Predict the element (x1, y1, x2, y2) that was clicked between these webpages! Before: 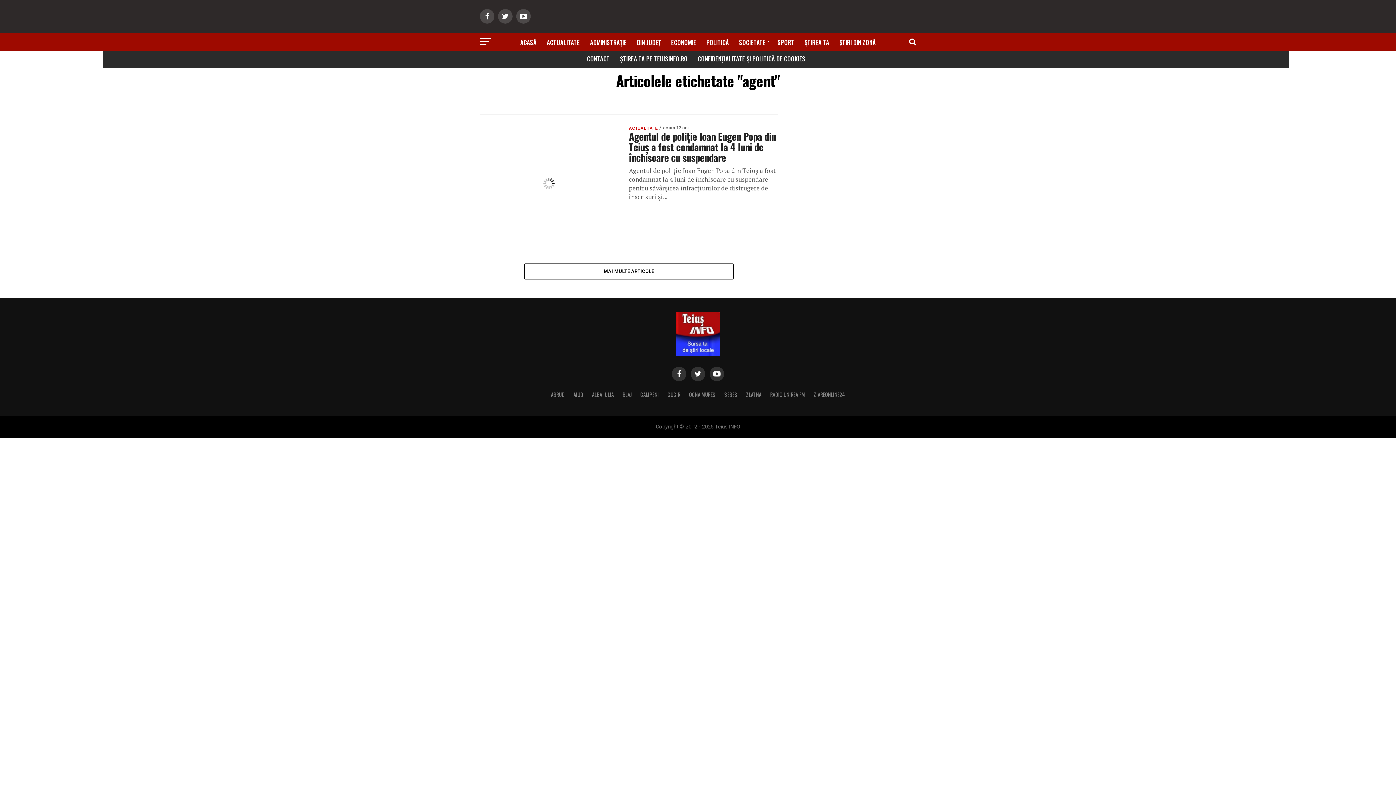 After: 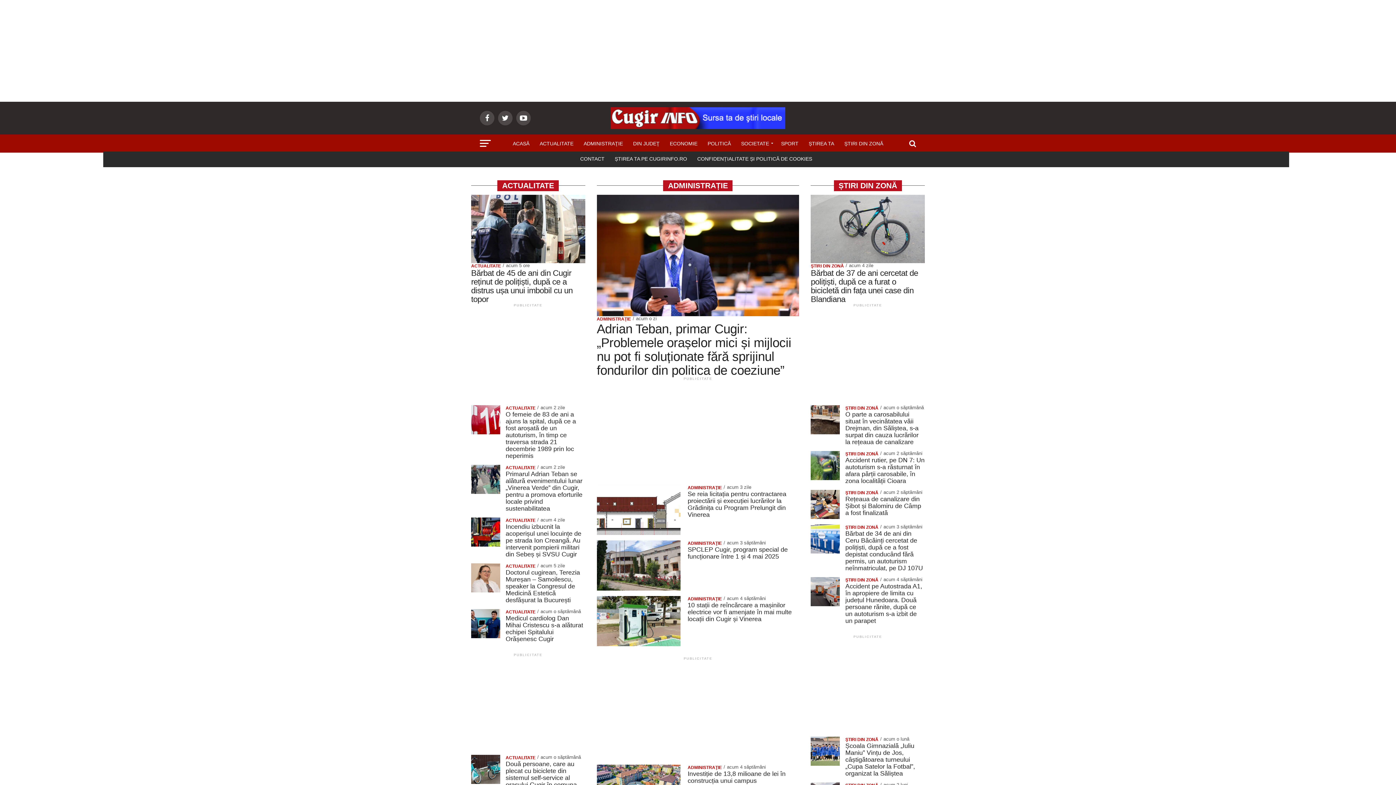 Action: bbox: (667, 390, 680, 398) label: CUGIR